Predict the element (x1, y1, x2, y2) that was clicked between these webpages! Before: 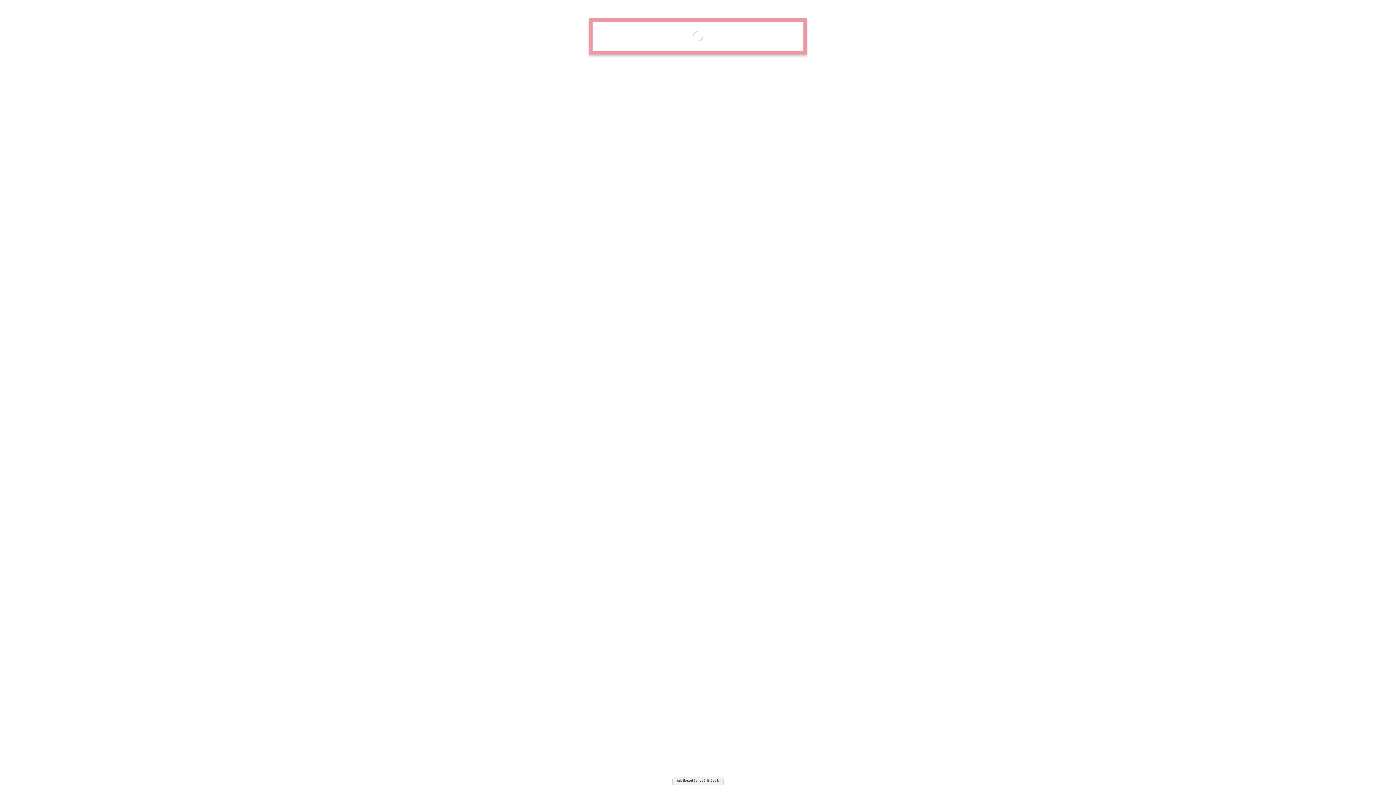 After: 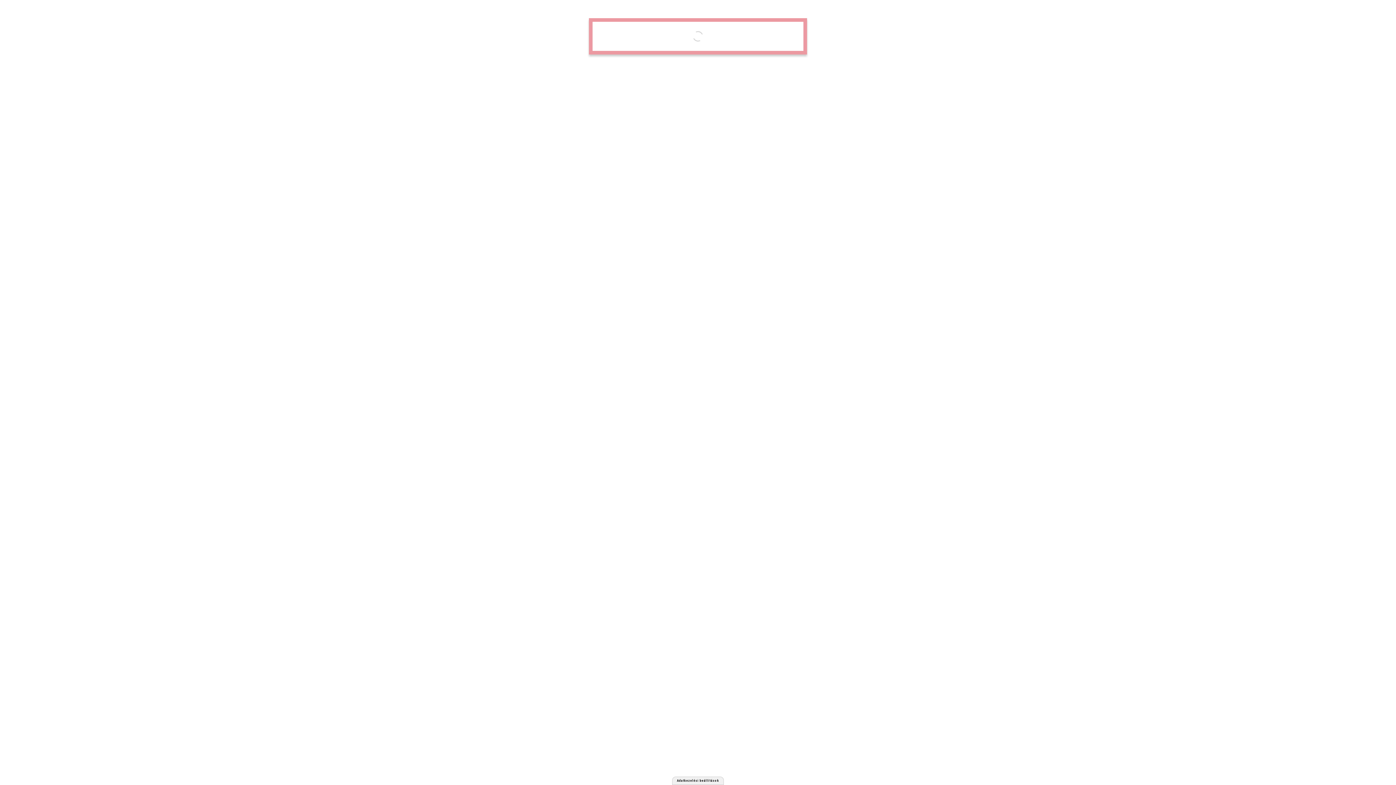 Action: bbox: (672, 777, 724, 785) label: Adatkezelési beállítások